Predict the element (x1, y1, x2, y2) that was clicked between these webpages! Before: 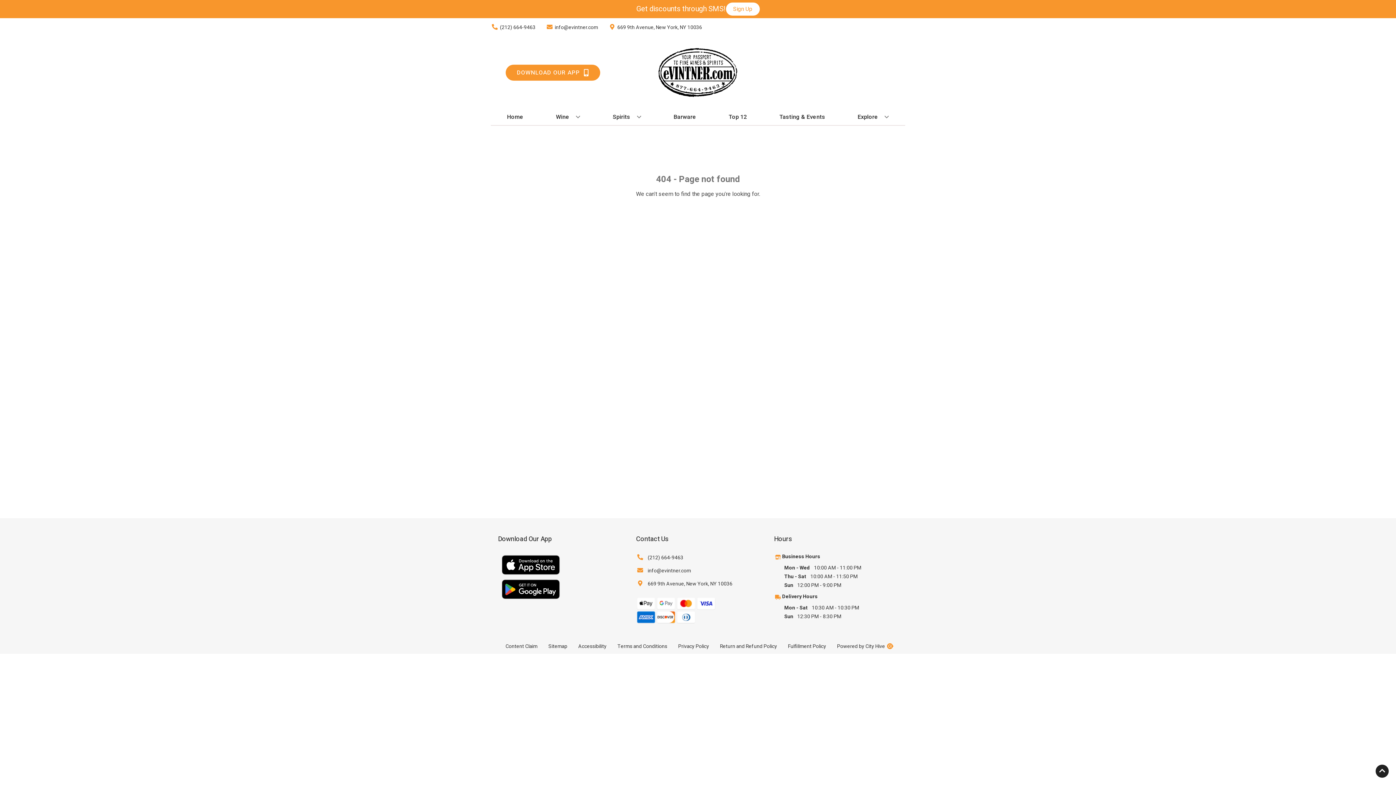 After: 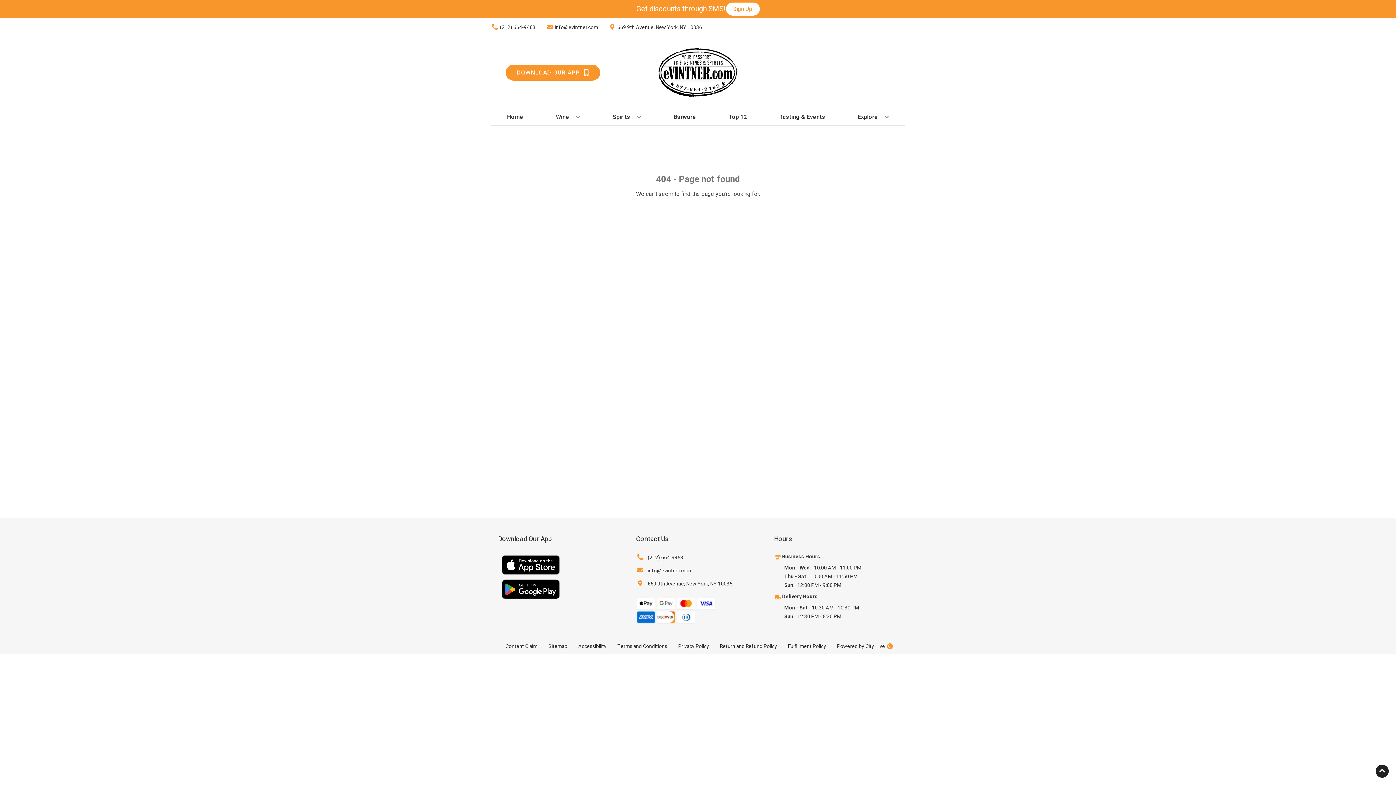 Action: label: Opens Sitemap in a new tab bbox: (543, 639, 572, 654)